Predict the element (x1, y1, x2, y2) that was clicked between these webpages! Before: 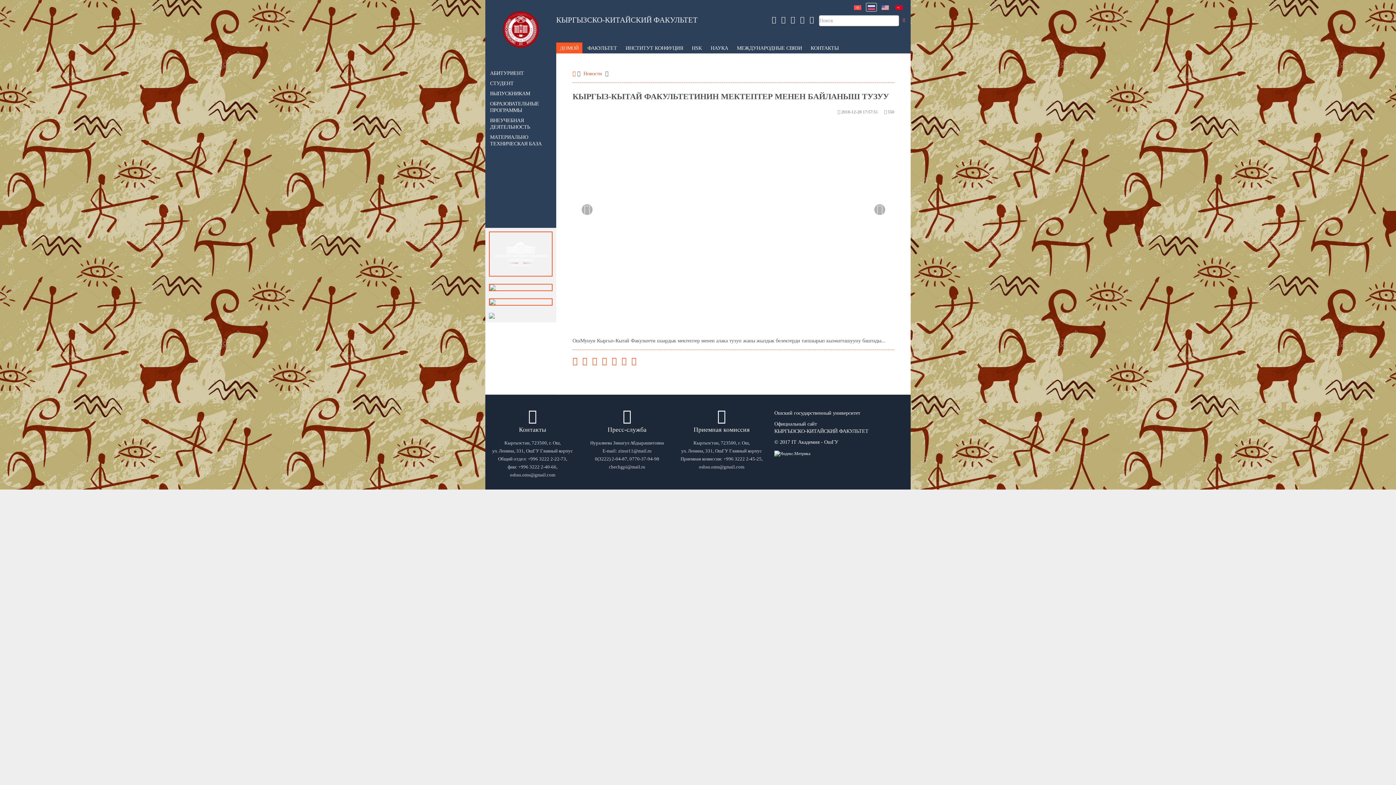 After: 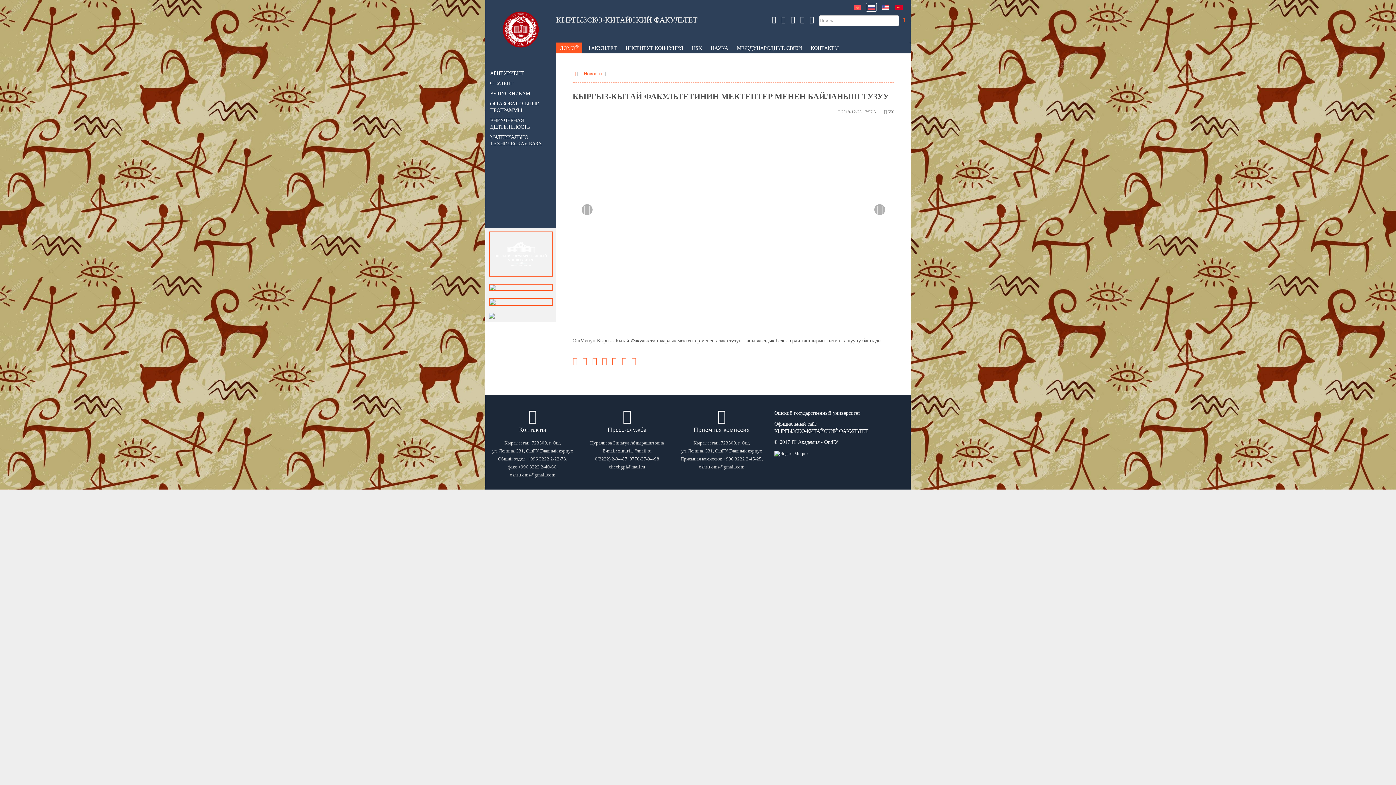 Action: bbox: (489, 299, 552, 304)